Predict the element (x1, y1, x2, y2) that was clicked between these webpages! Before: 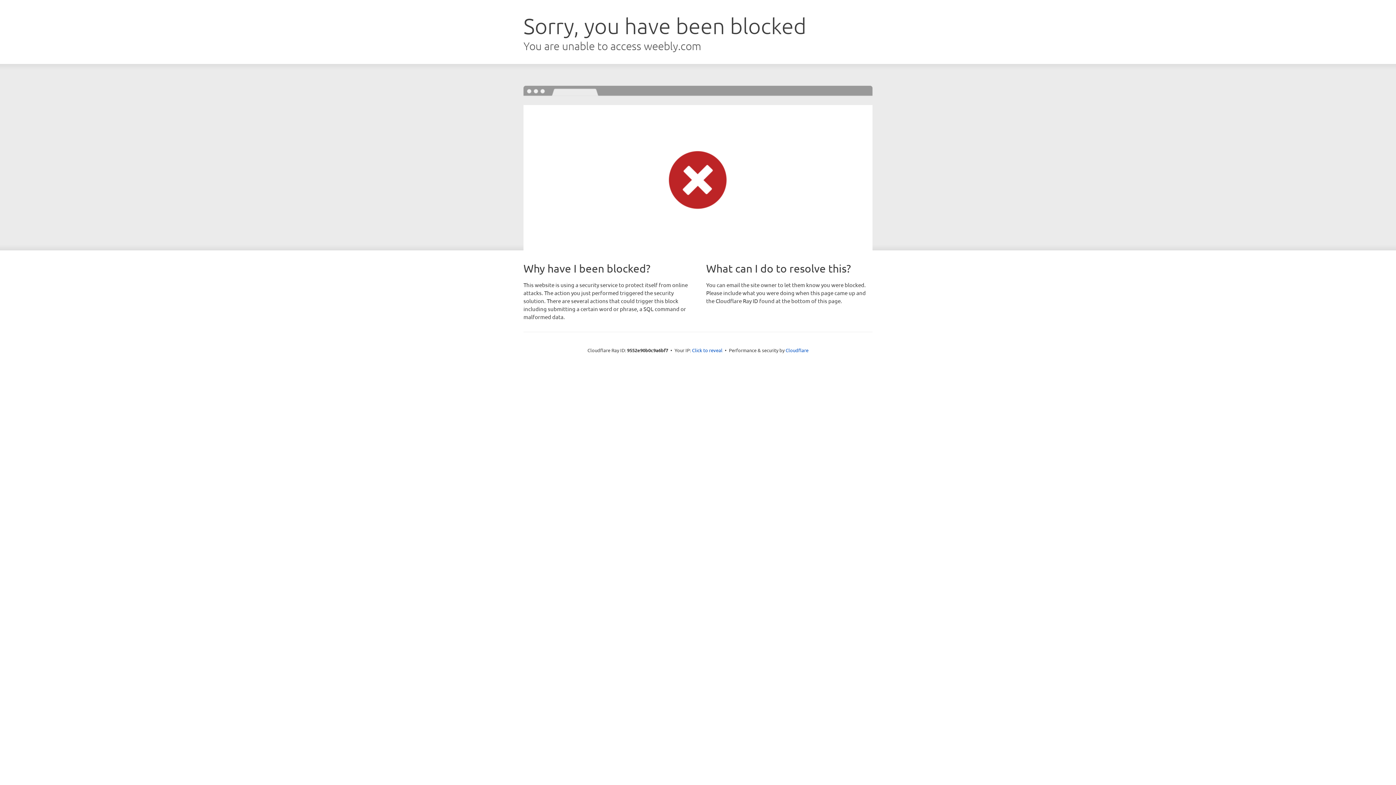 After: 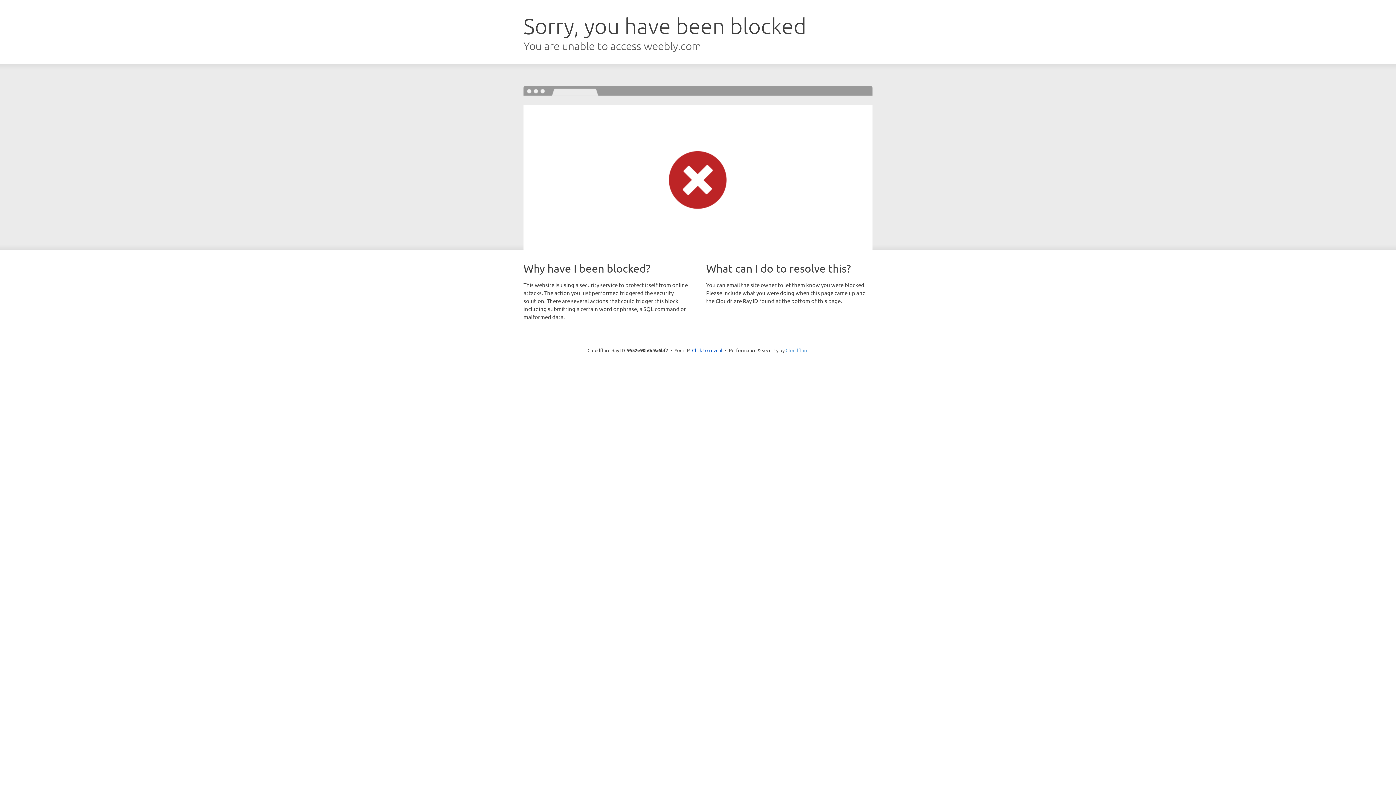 Action: label: Cloudflare bbox: (785, 347, 808, 353)